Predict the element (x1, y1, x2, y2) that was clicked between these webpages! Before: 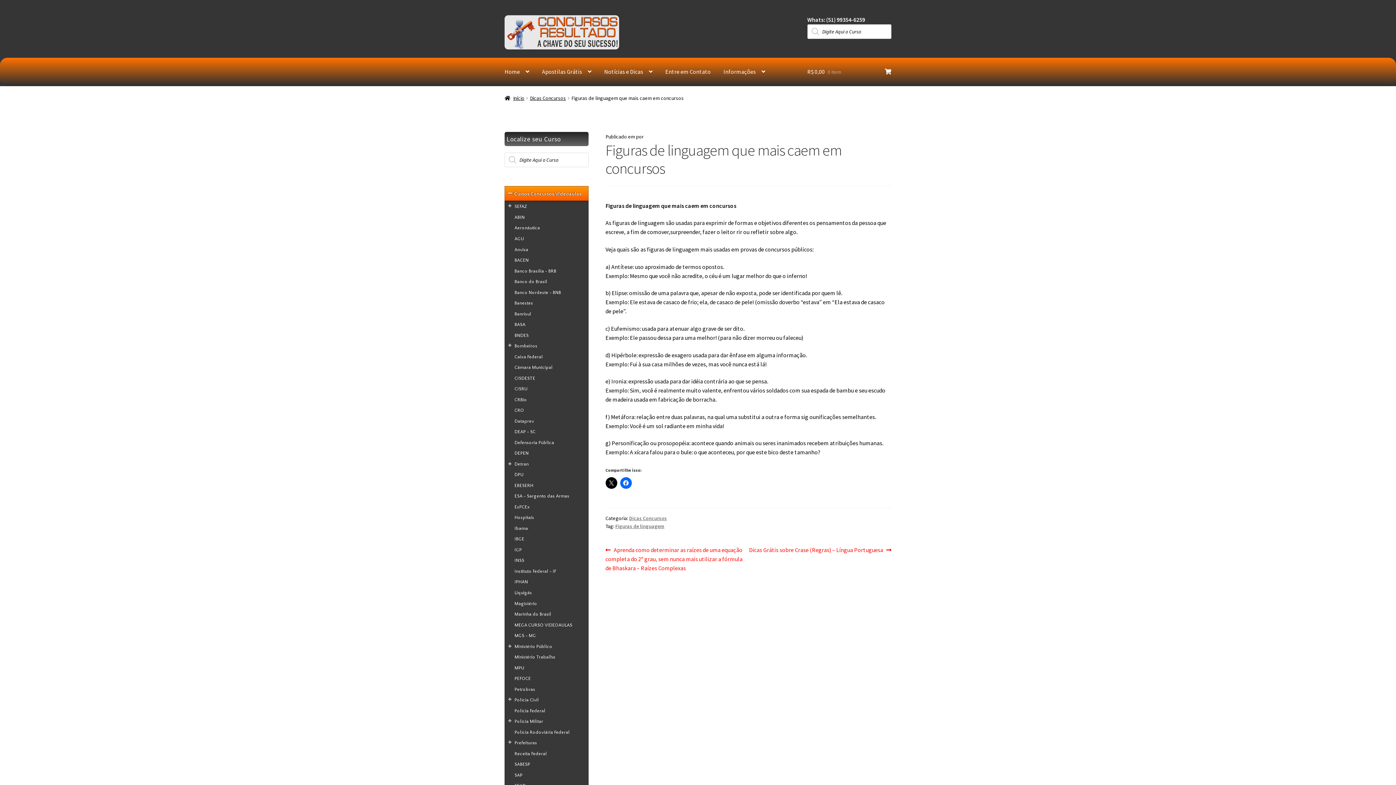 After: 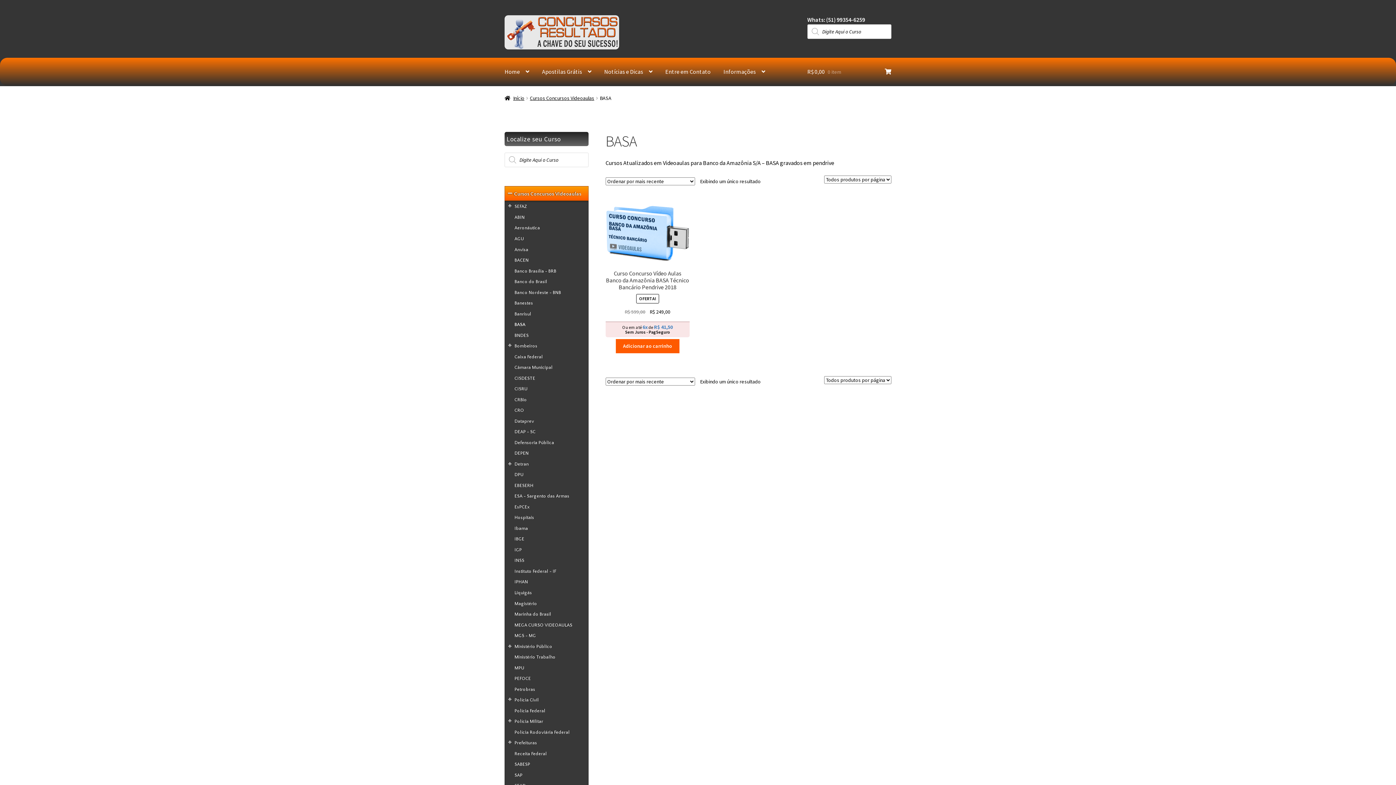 Action: label: BASA bbox: (514, 321, 586, 328)